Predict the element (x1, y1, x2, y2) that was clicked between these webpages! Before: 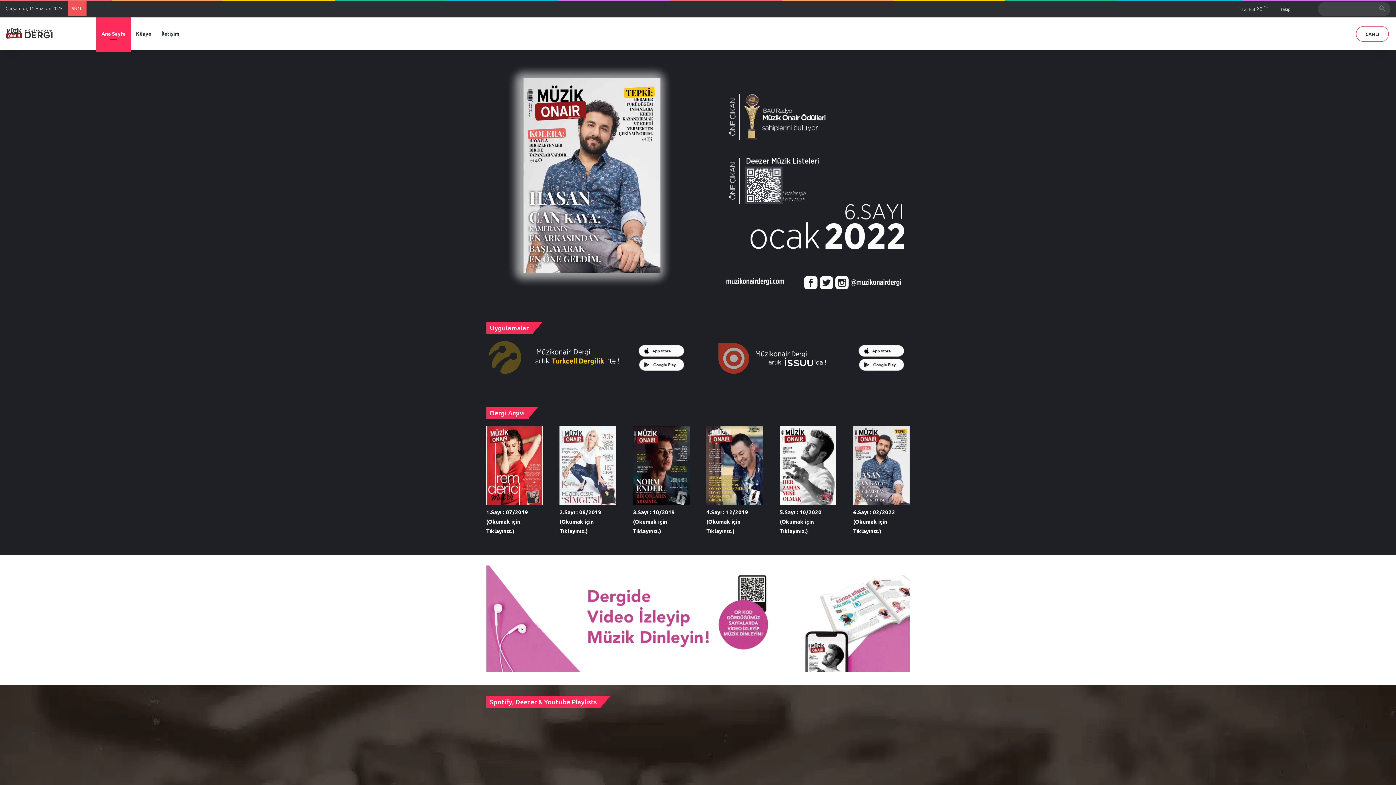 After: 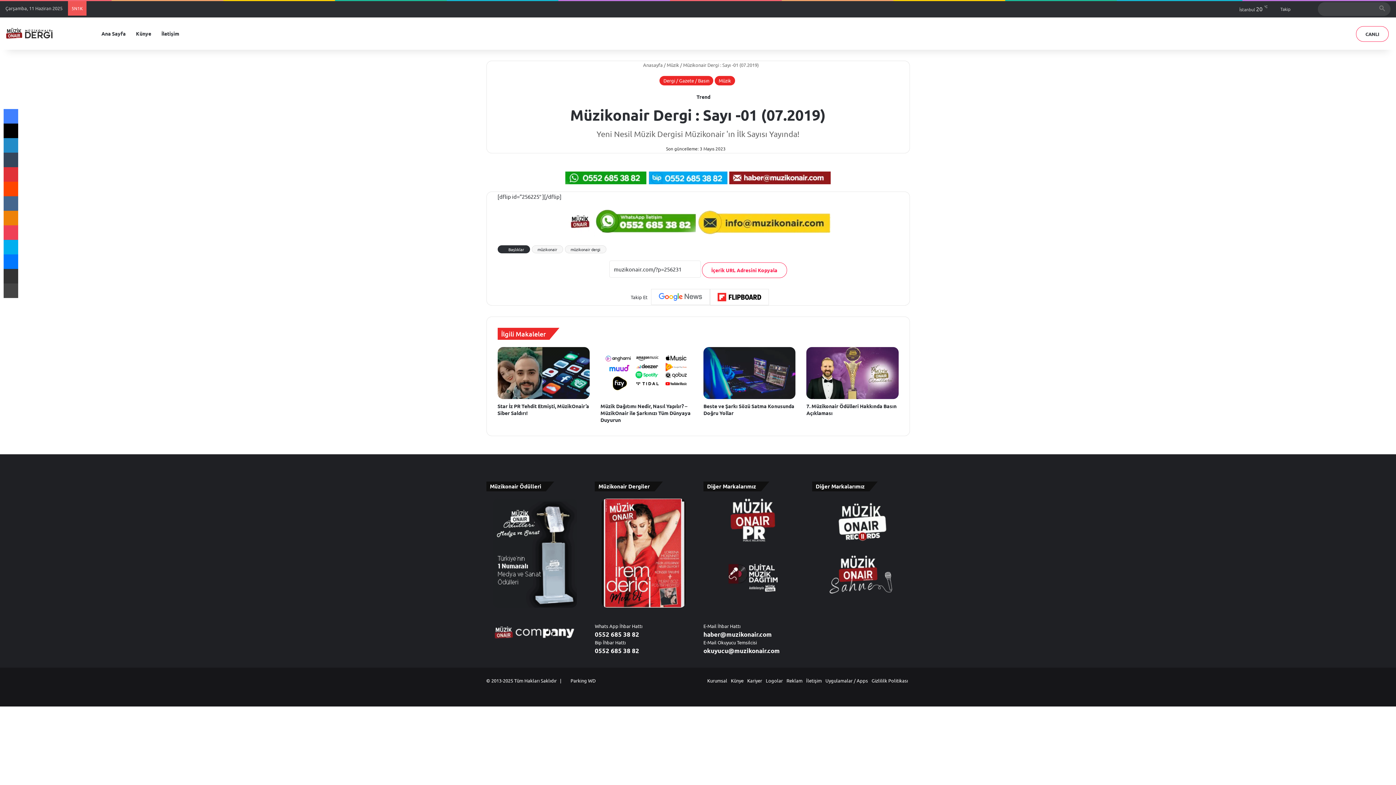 Action: label: 1.Sayı : 07/2019 (Okumak için Tıklayınız.) bbox: (486, 508, 528, 534)